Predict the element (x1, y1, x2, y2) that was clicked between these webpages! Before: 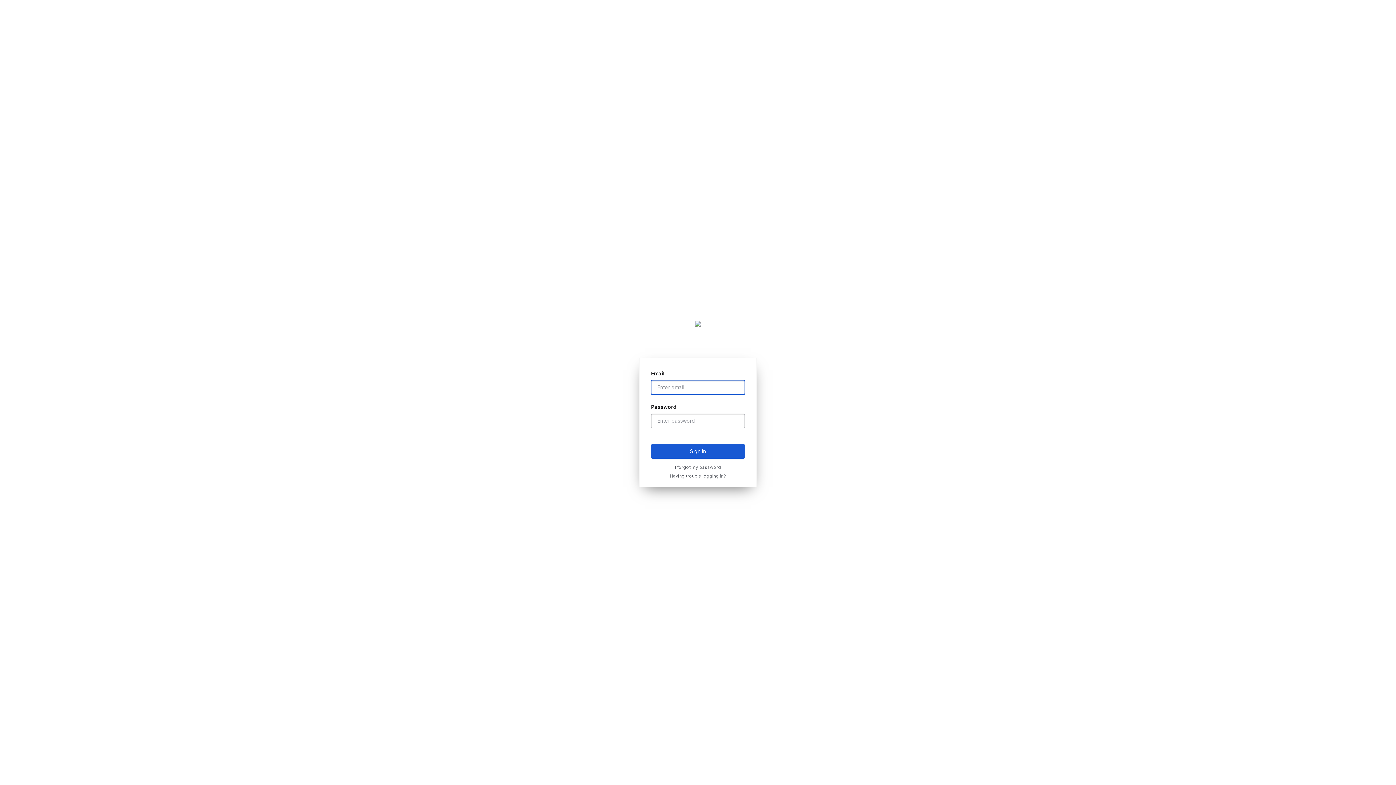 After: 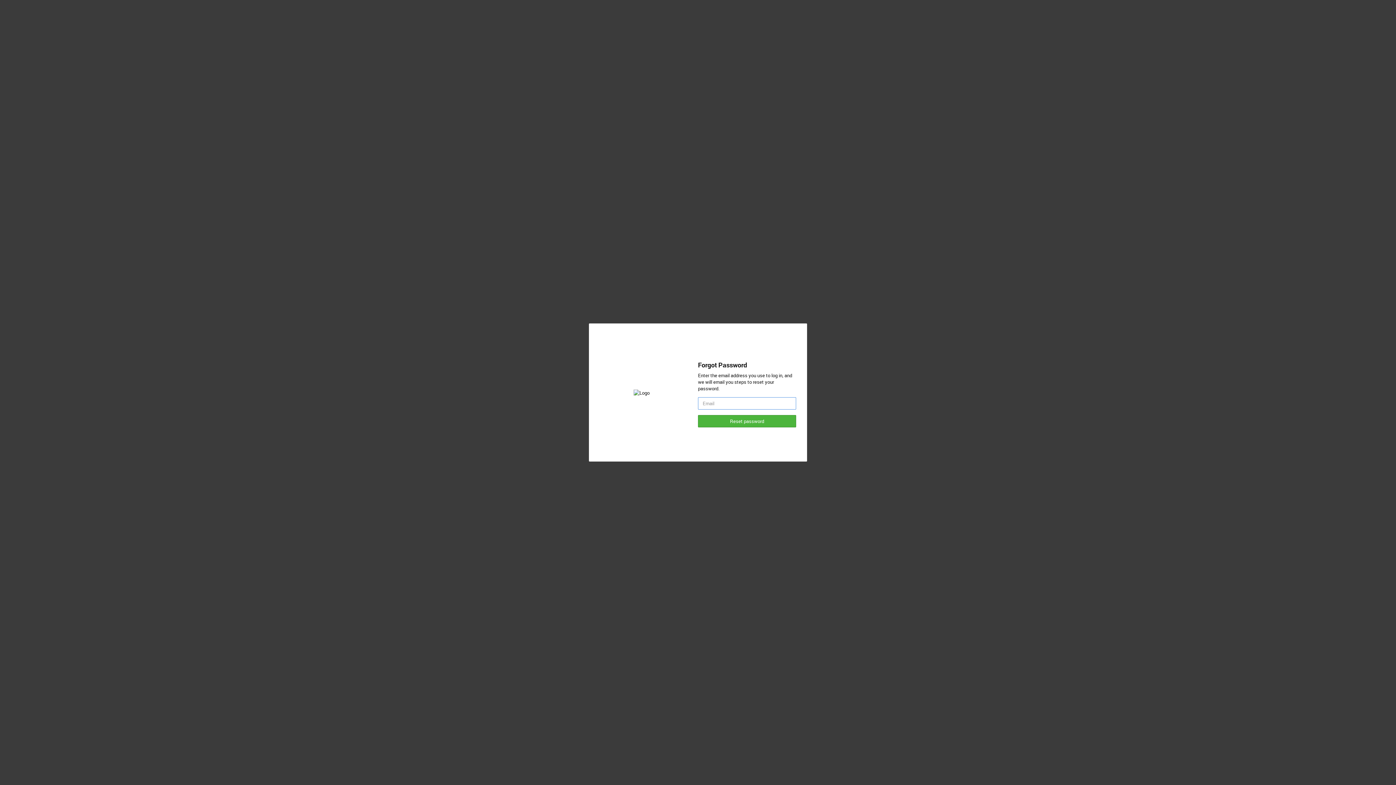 Action: bbox: (675, 464, 721, 470) label: I forgot my password